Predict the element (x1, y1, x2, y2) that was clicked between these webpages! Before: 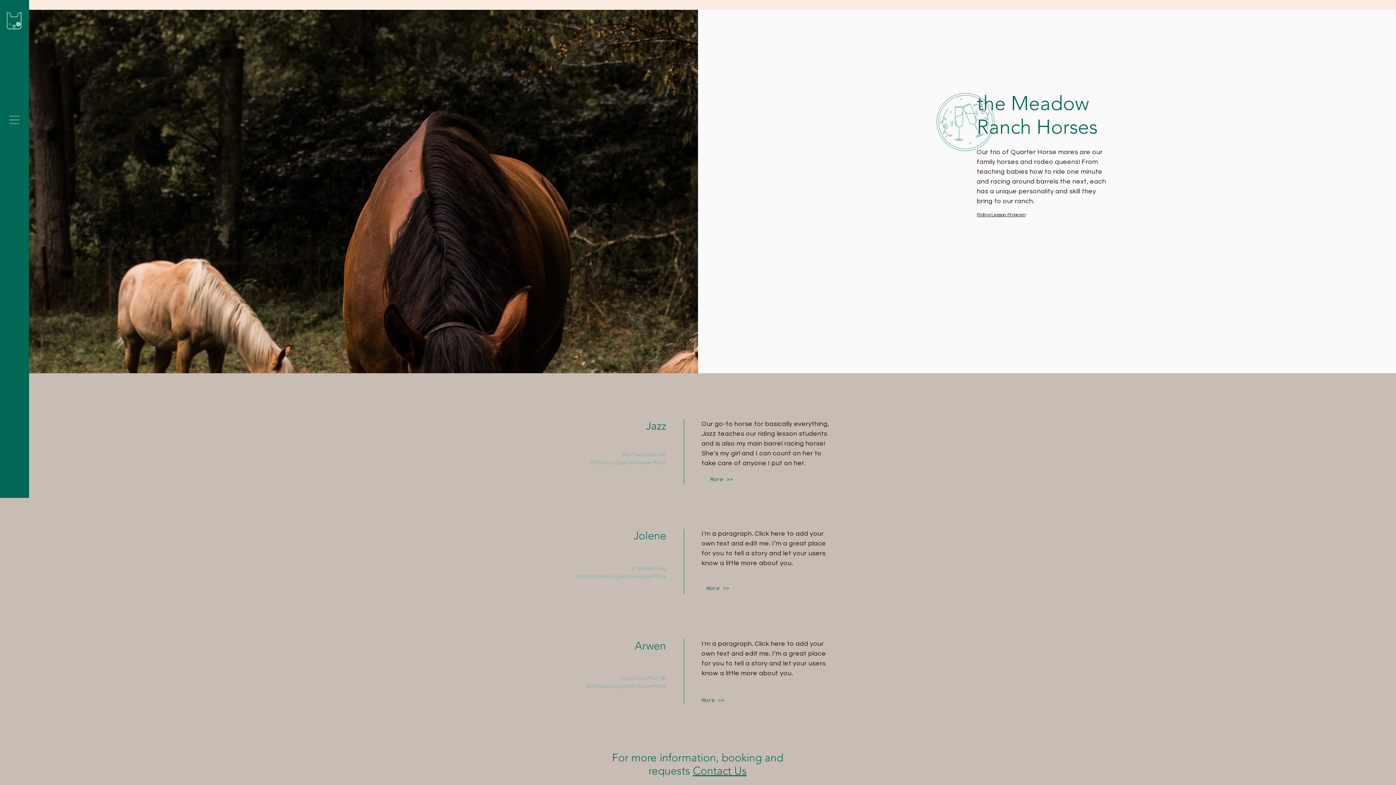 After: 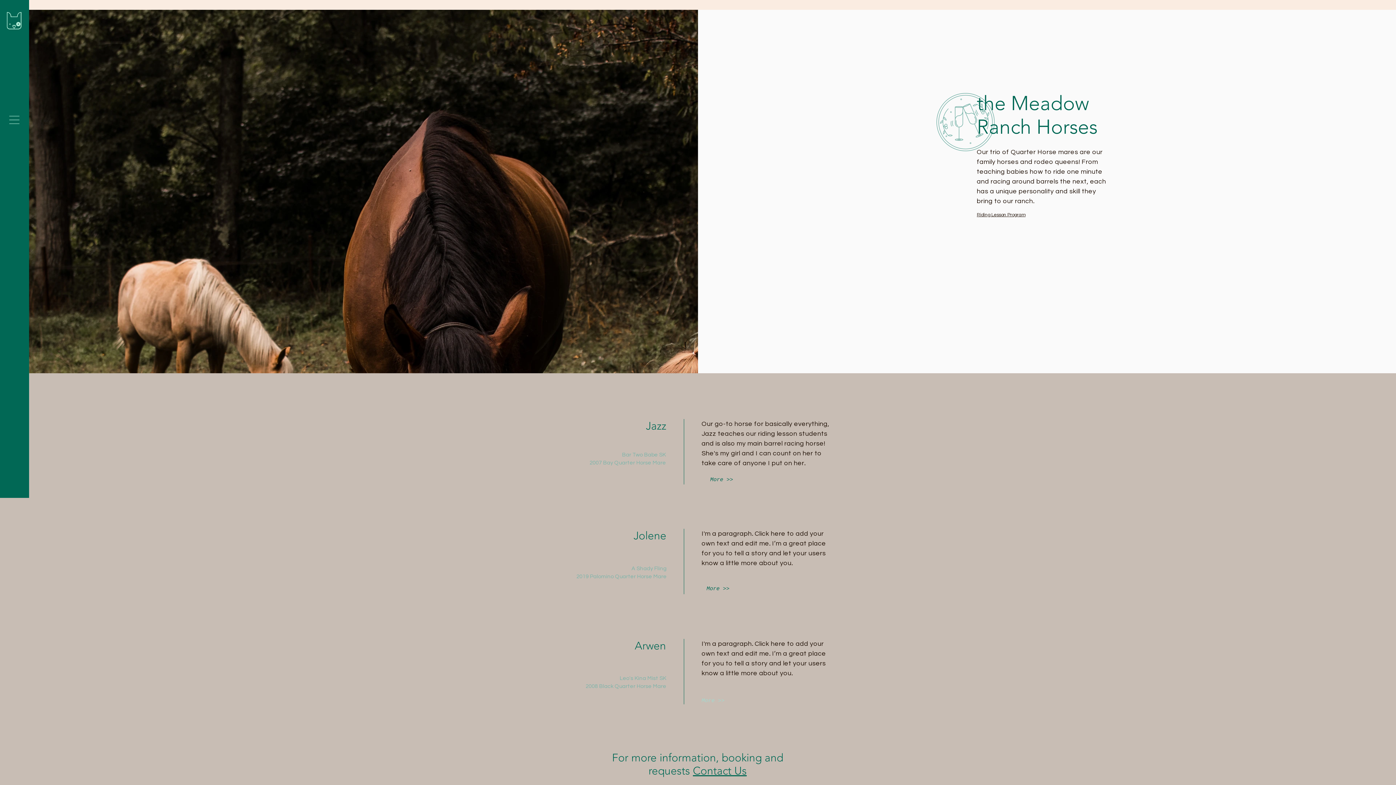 Action: label: More >> bbox: (701, 694, 724, 708)